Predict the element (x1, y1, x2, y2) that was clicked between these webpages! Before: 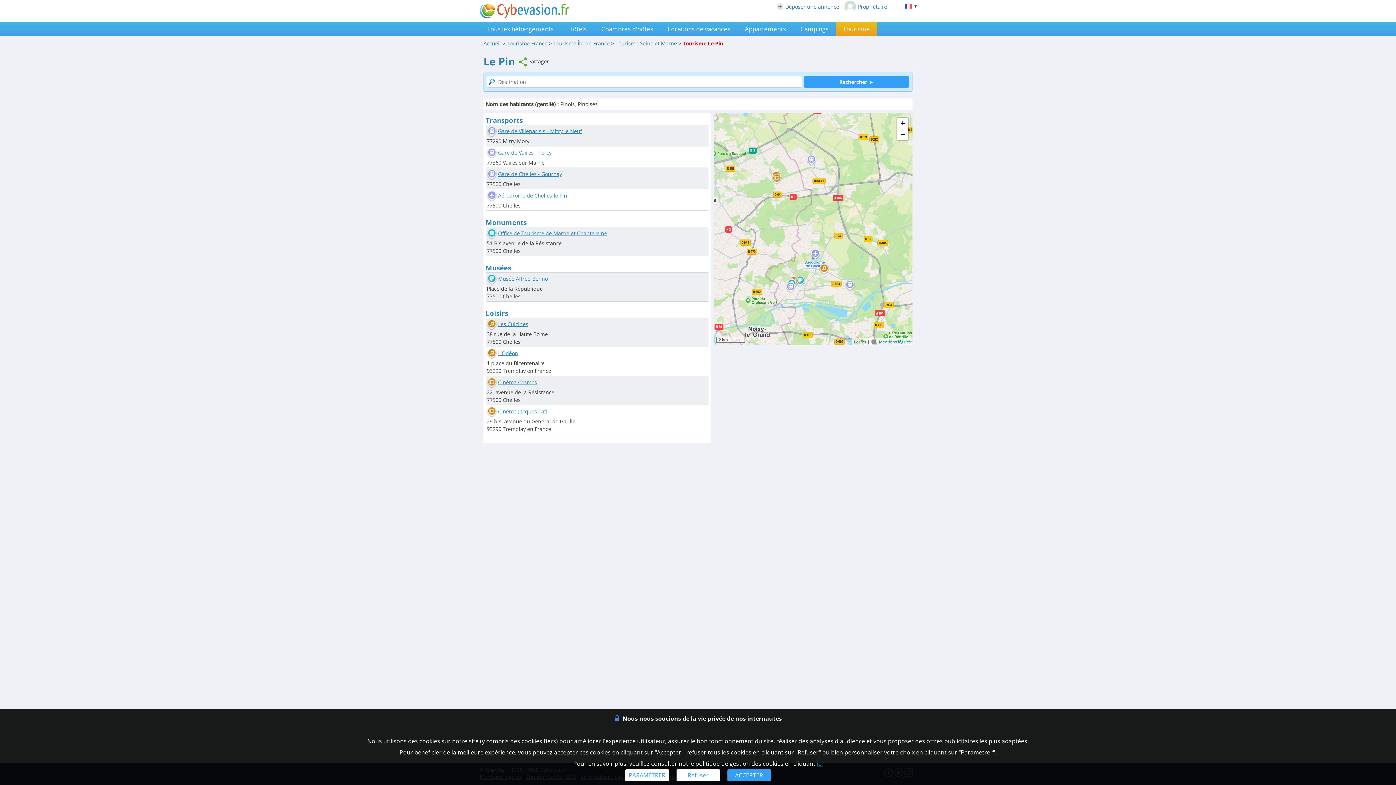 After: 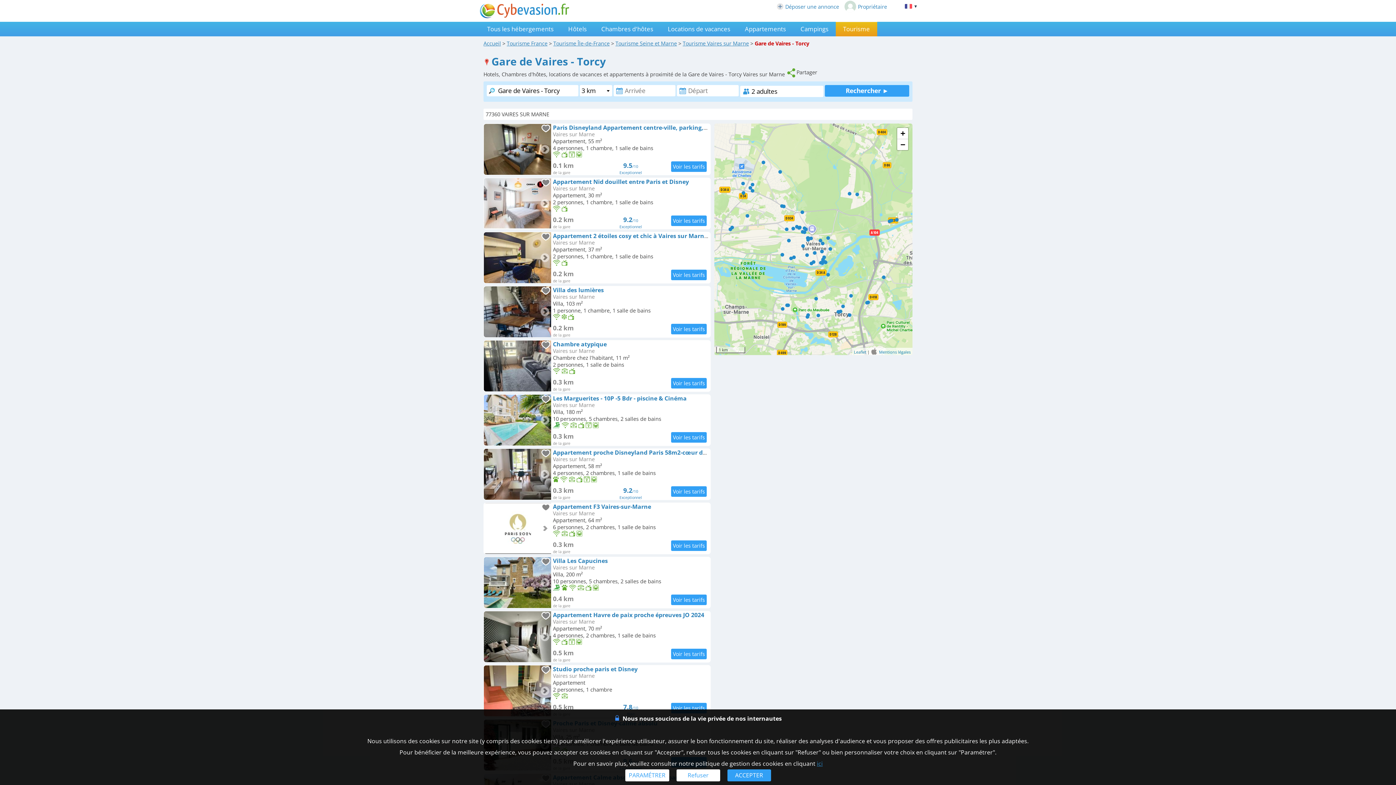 Action: bbox: (498, 149, 551, 156) label: Gare de Vaires - Torcy